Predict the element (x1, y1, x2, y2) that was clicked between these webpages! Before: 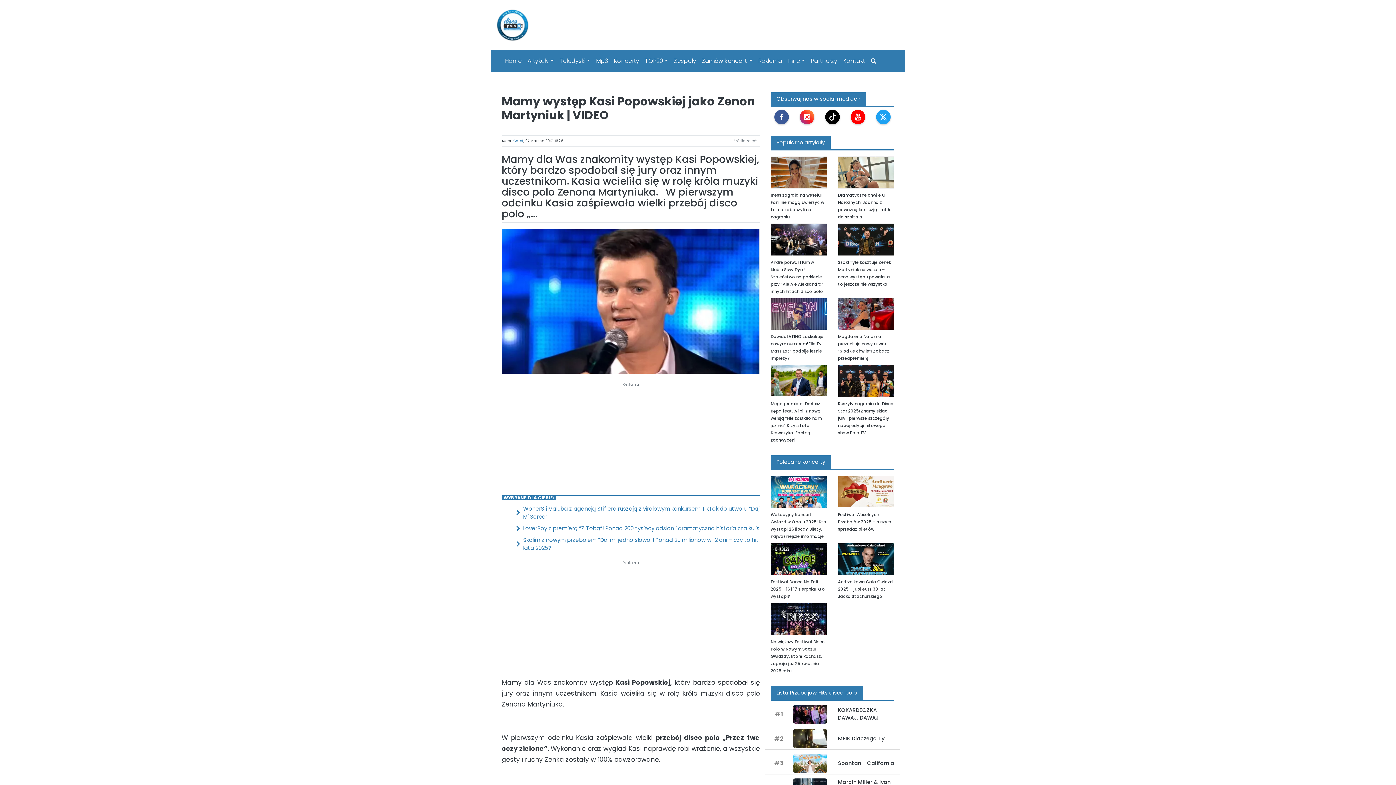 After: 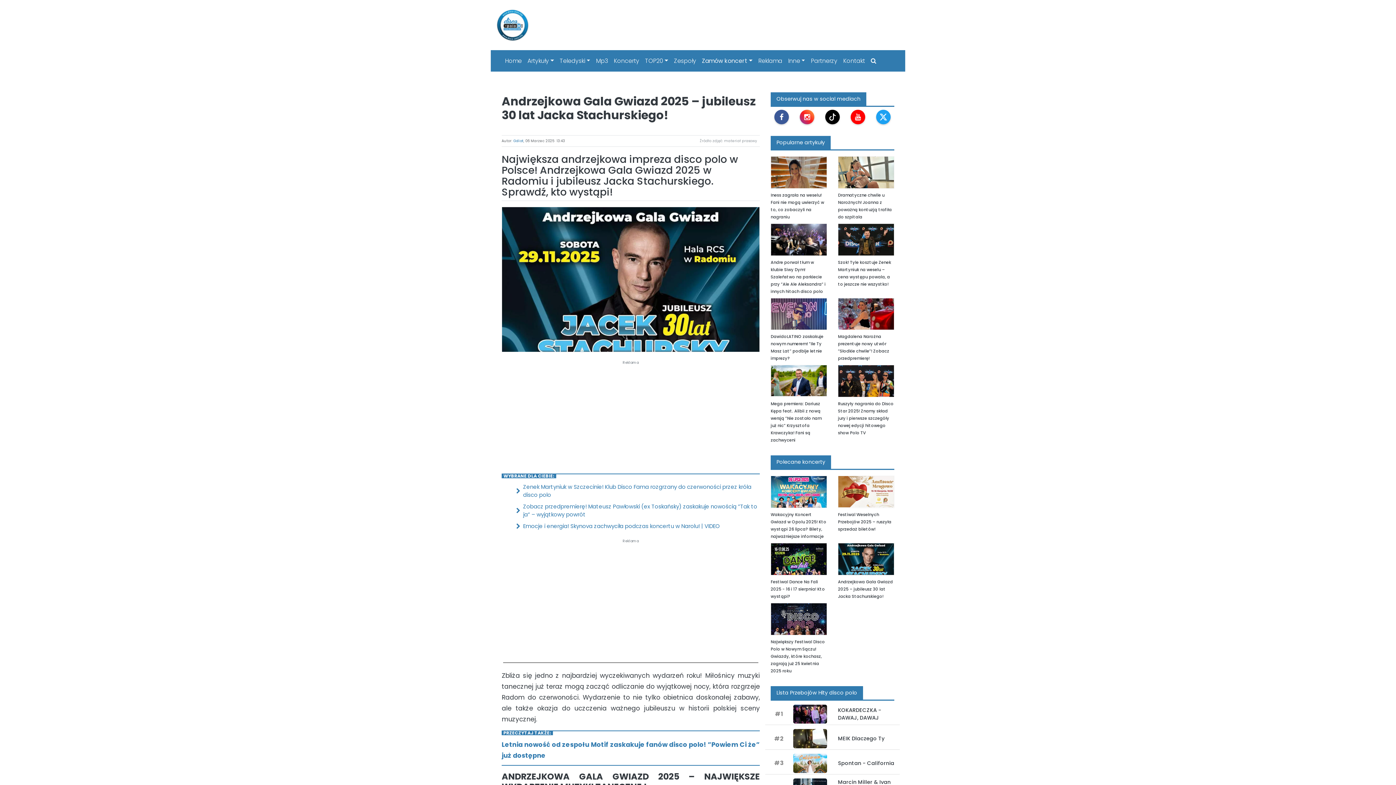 Action: label: Andrzejkowa Gala Gwiazd 2025 – jubileusz 30 lat Jacka Stachurskiego! bbox: (838, 579, 893, 599)